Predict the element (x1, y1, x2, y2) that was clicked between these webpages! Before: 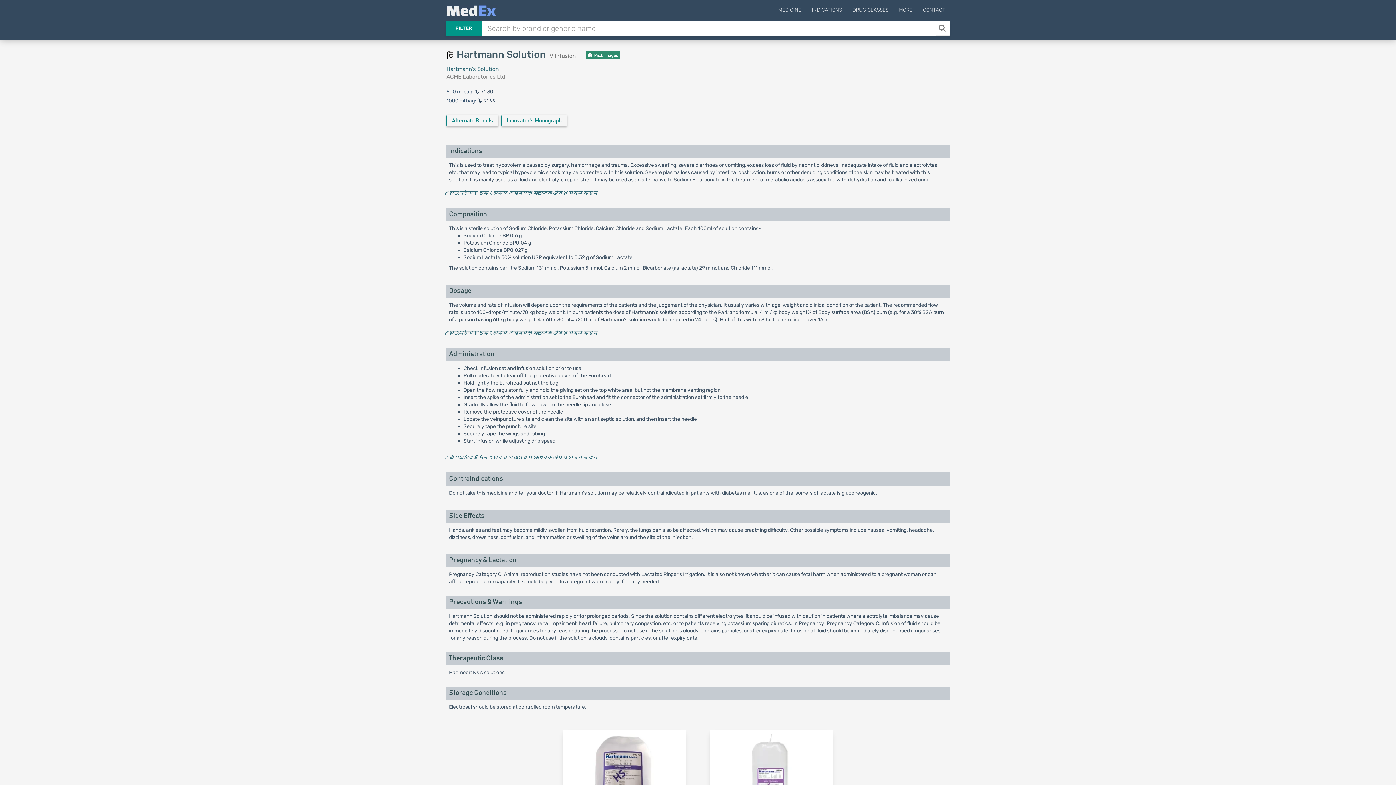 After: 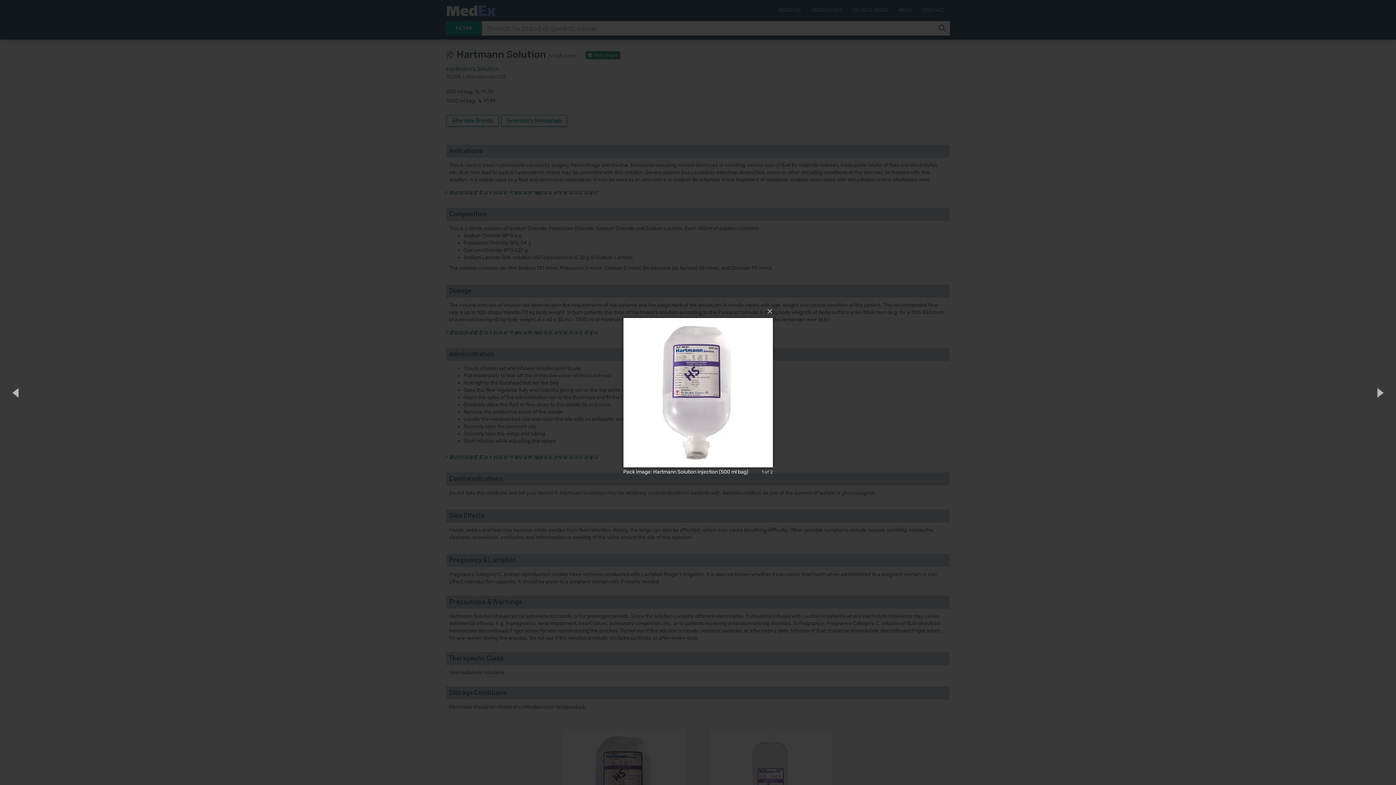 Action: label:  Pack Images bbox: (585, 51, 620, 59)